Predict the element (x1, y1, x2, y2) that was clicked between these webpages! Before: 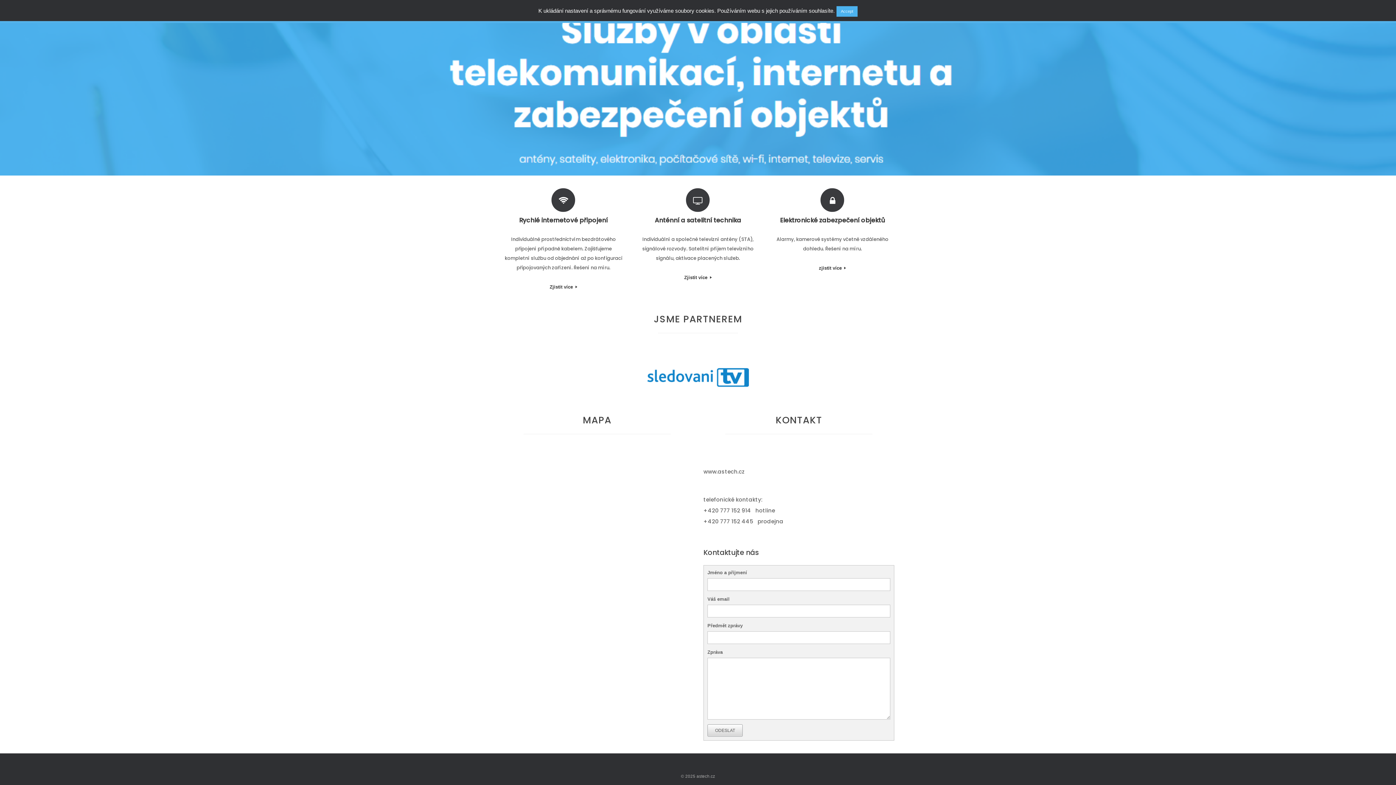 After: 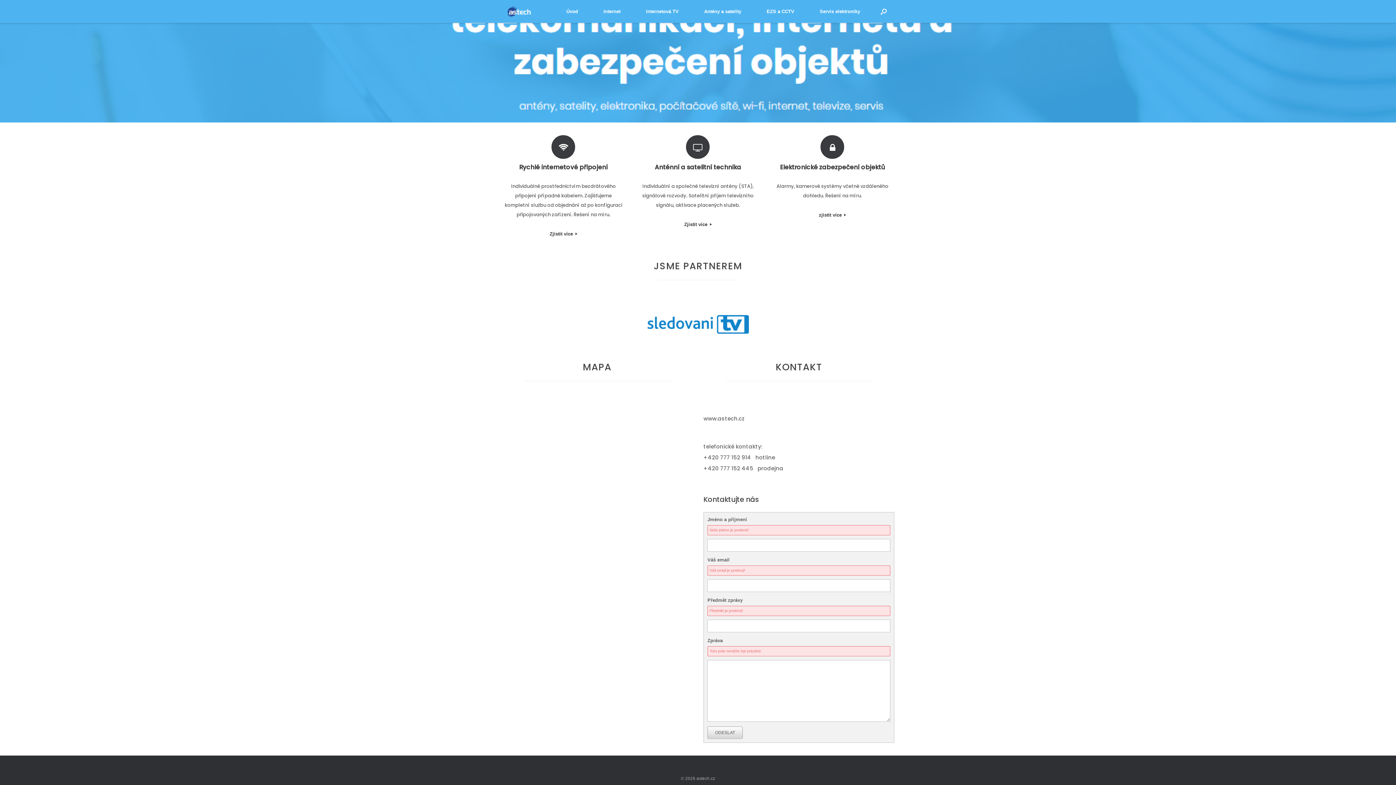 Action: label: ODESLAT bbox: (707, 724, 742, 737)